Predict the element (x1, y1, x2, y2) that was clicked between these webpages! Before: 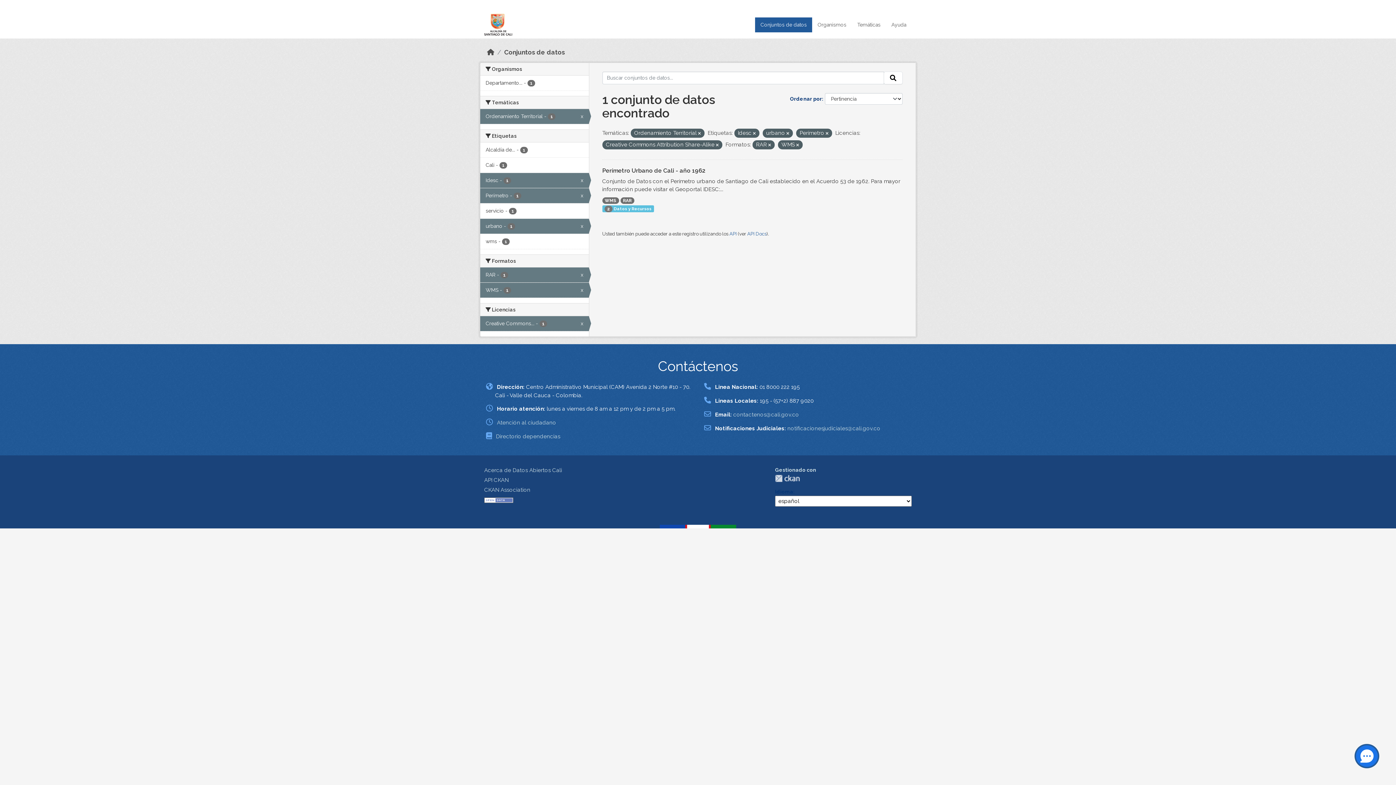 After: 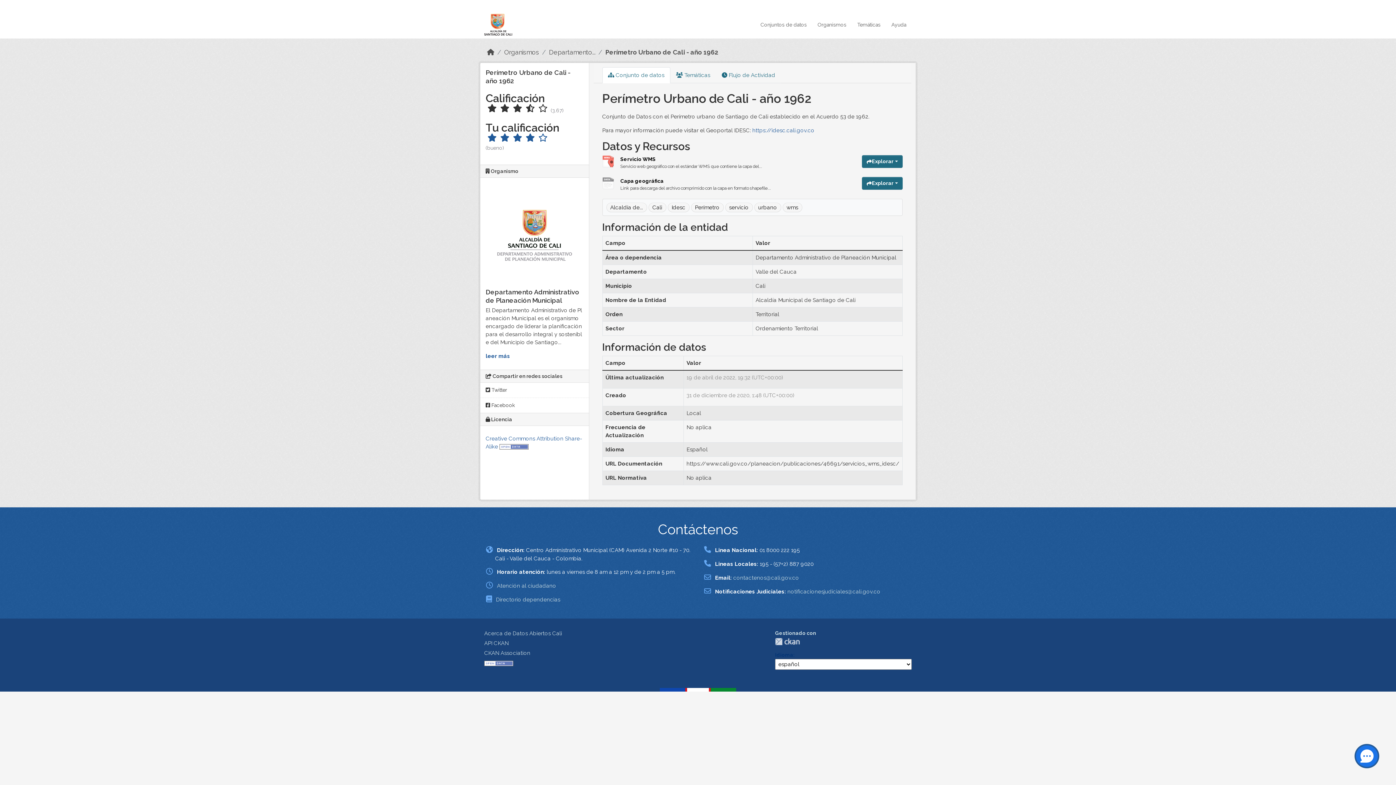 Action: bbox: (602, 167, 705, 174) label: Perímetro Urbano de Cali - año 1962